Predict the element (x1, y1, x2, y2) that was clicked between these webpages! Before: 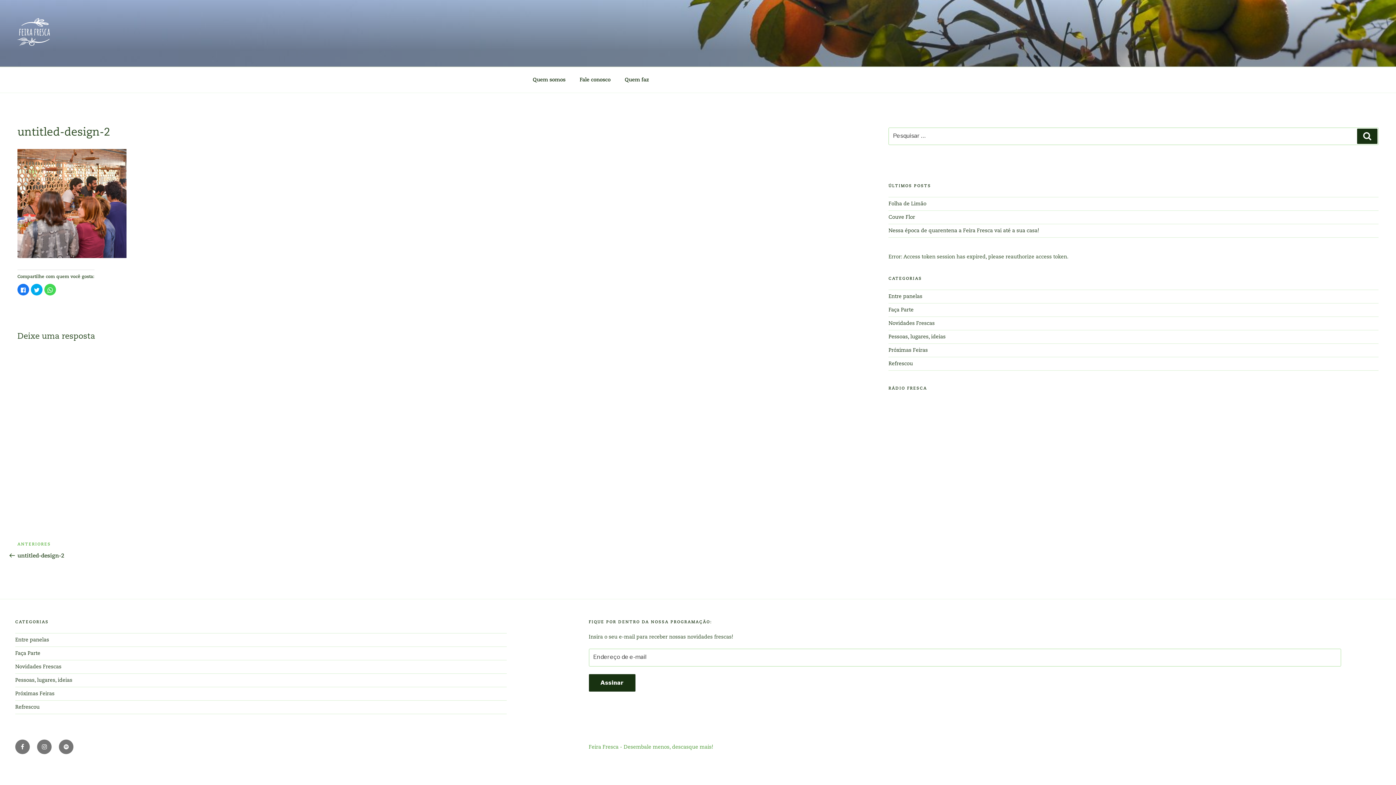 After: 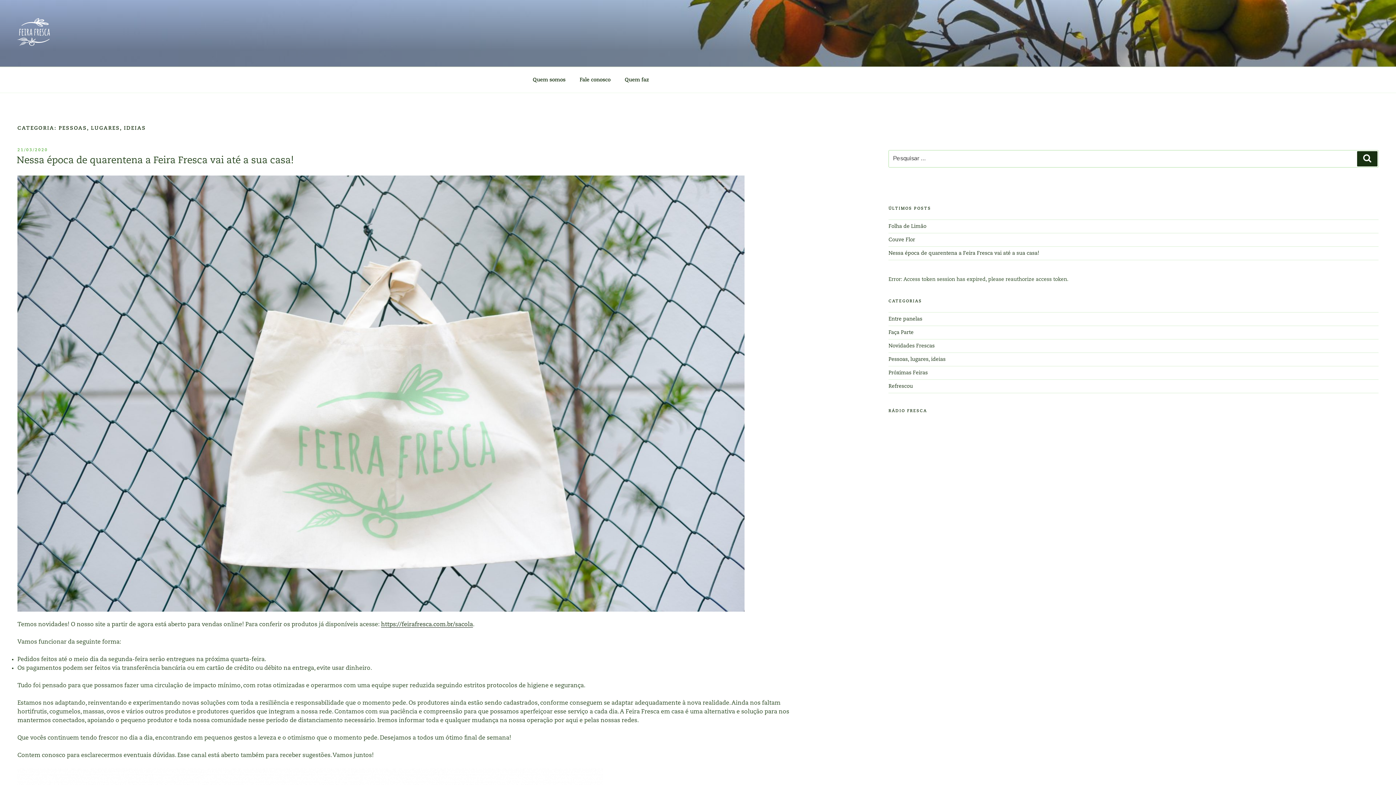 Action: label: Pessoas, lugares, ideias bbox: (15, 678, 72, 683)